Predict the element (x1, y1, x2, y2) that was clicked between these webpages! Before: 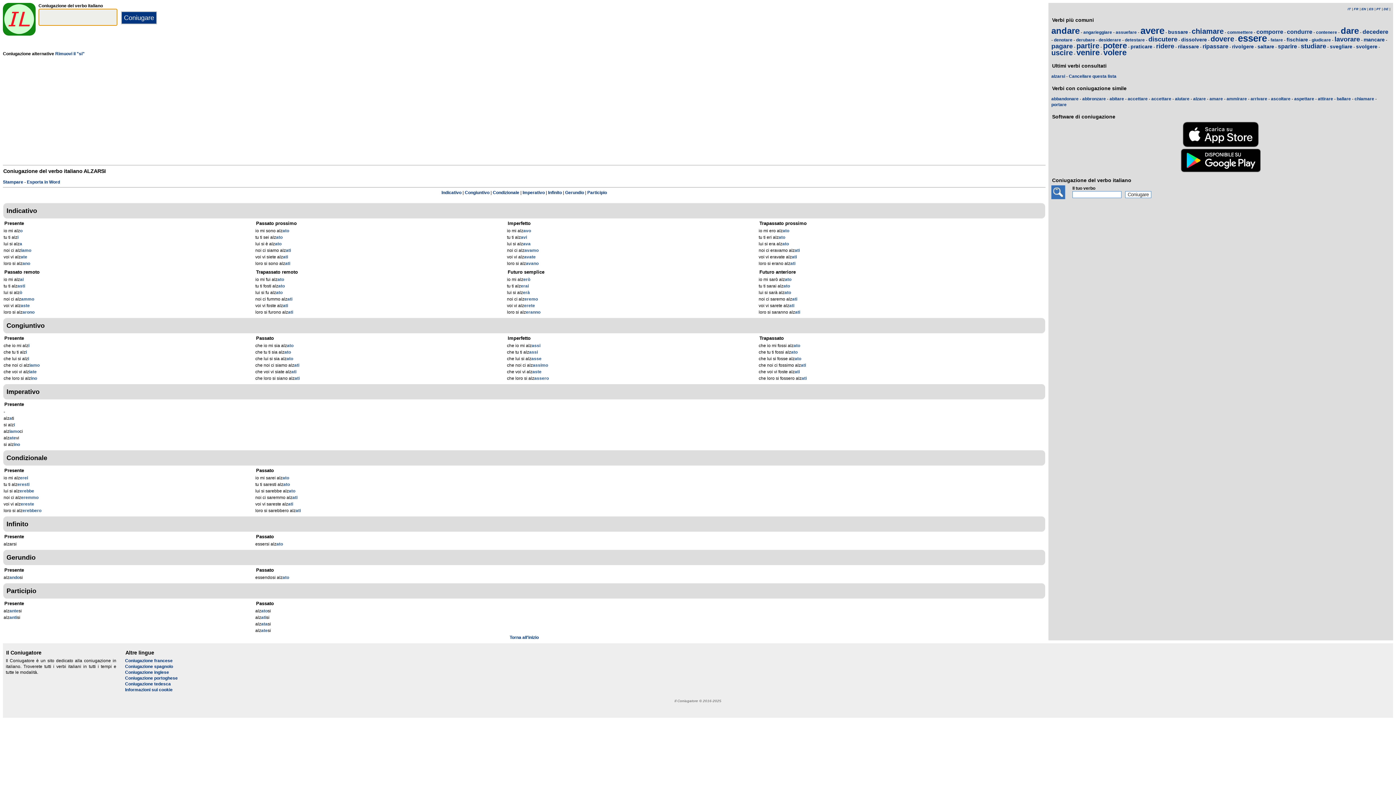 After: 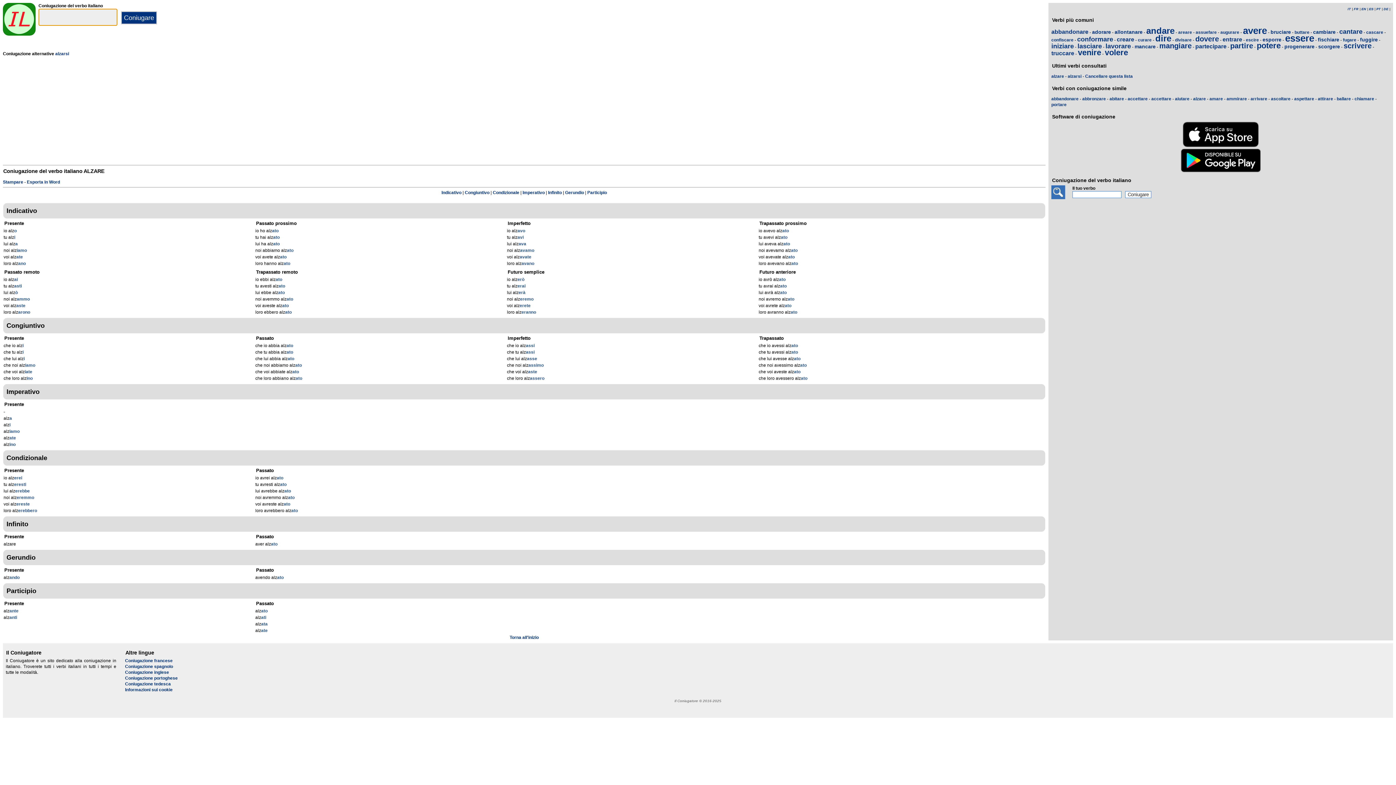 Action: label: alzare bbox: (1193, 96, 1206, 101)